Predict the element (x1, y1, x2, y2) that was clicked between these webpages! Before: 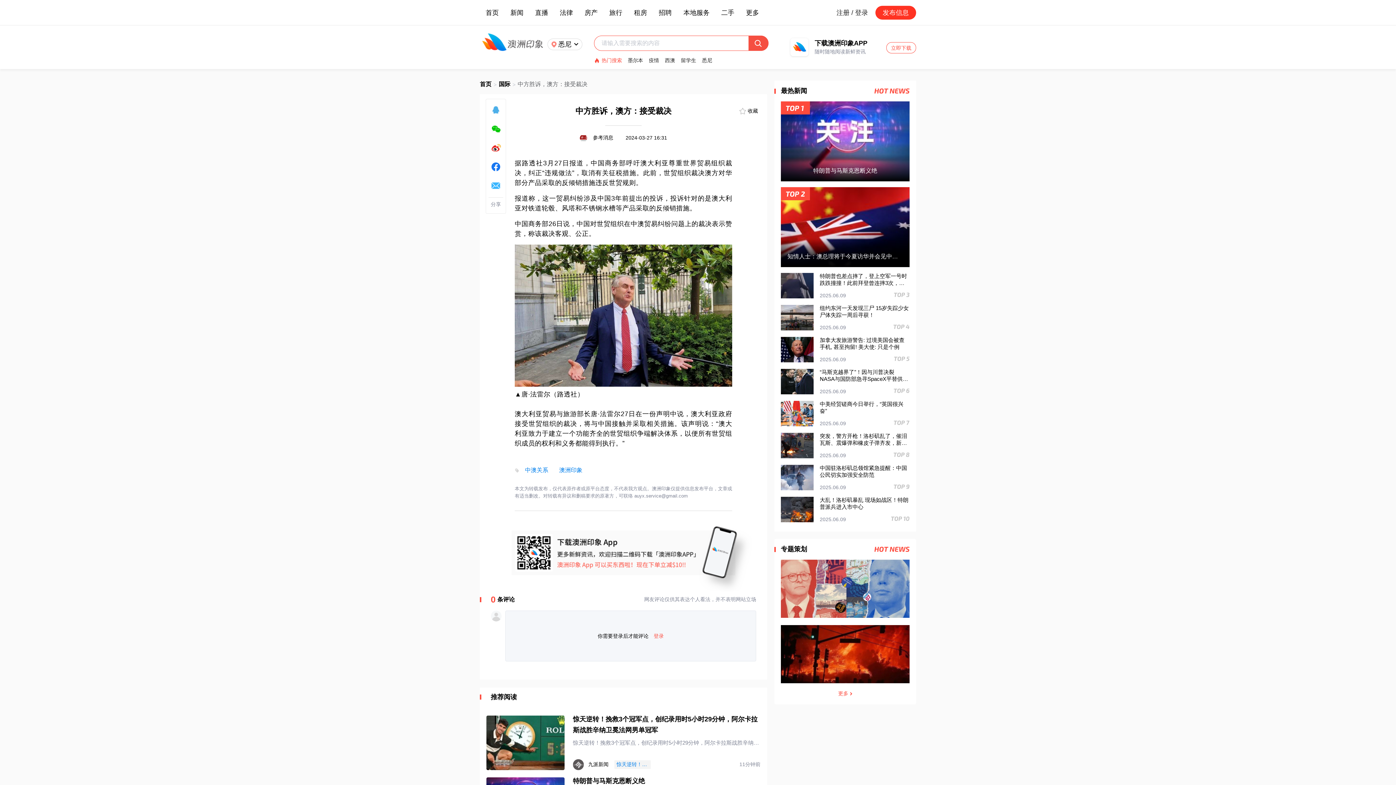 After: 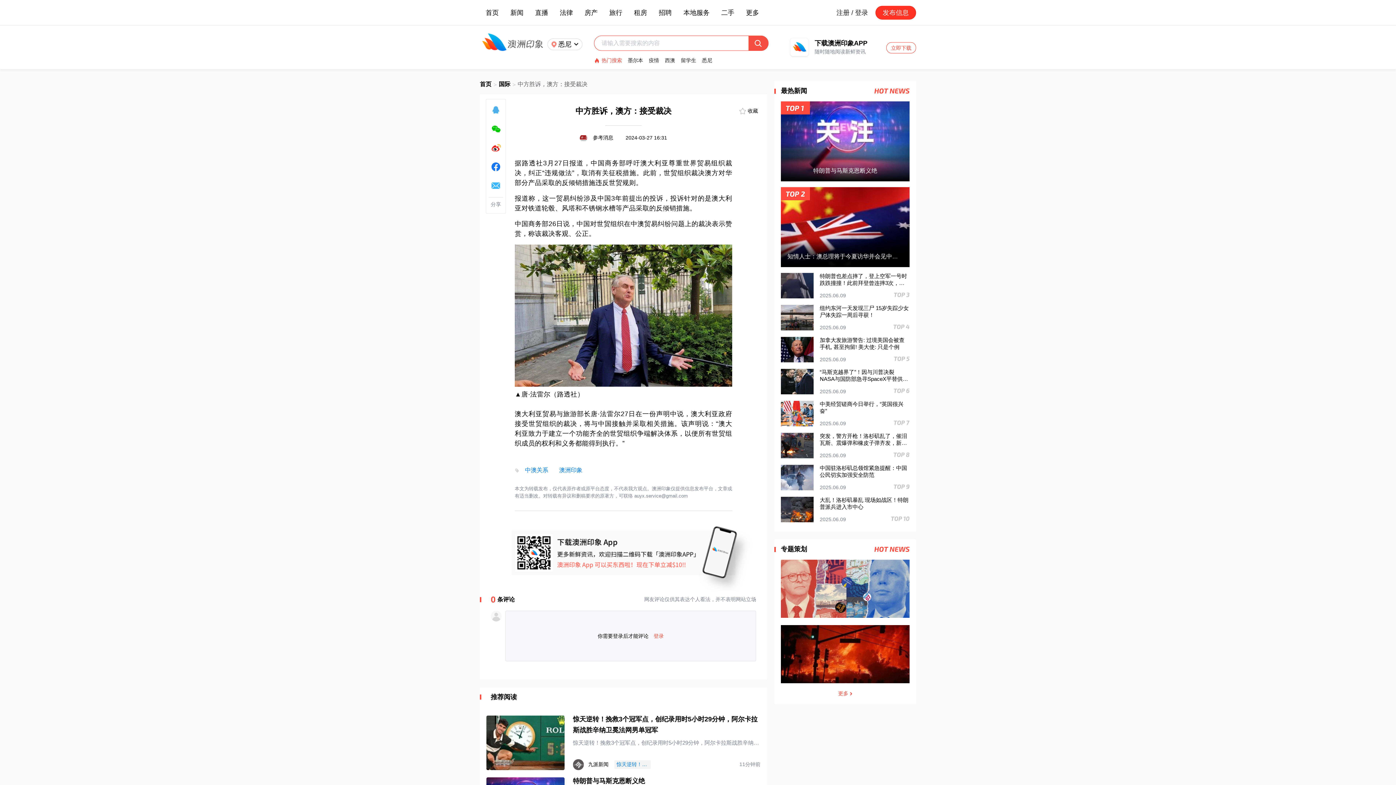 Action: label: 立即下载 bbox: (886, 42, 916, 53)